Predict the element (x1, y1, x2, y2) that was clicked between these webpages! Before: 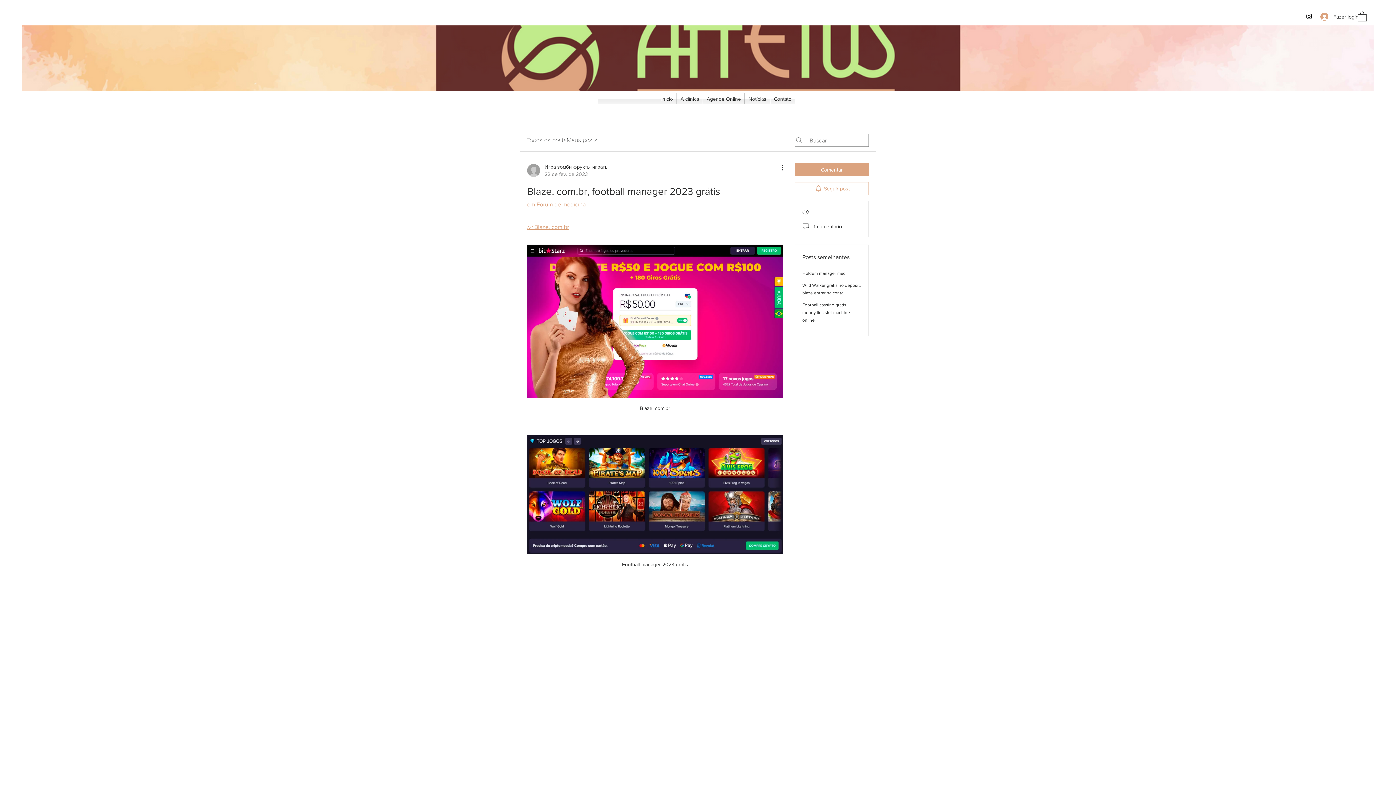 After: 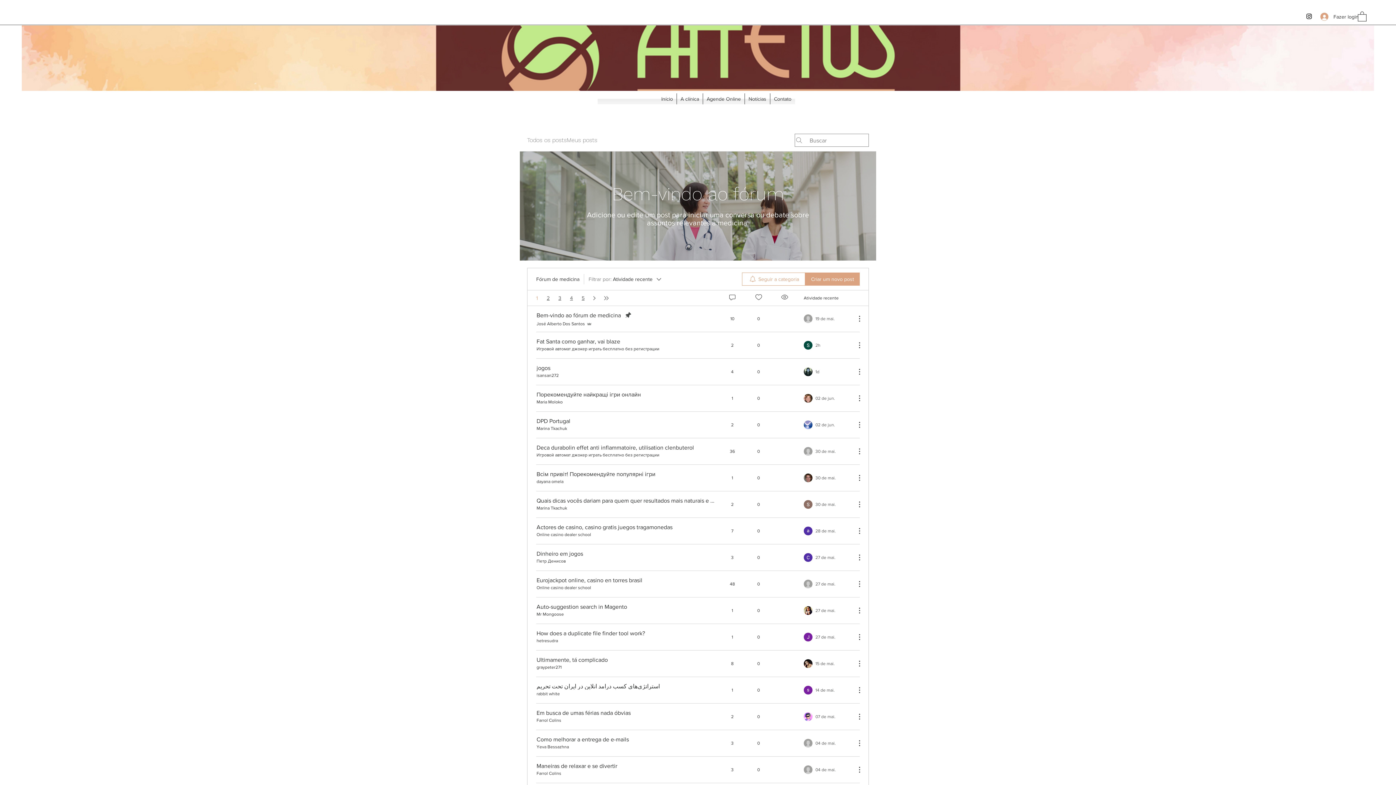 Action: label: em Fórum de medicina bbox: (527, 201, 585, 207)